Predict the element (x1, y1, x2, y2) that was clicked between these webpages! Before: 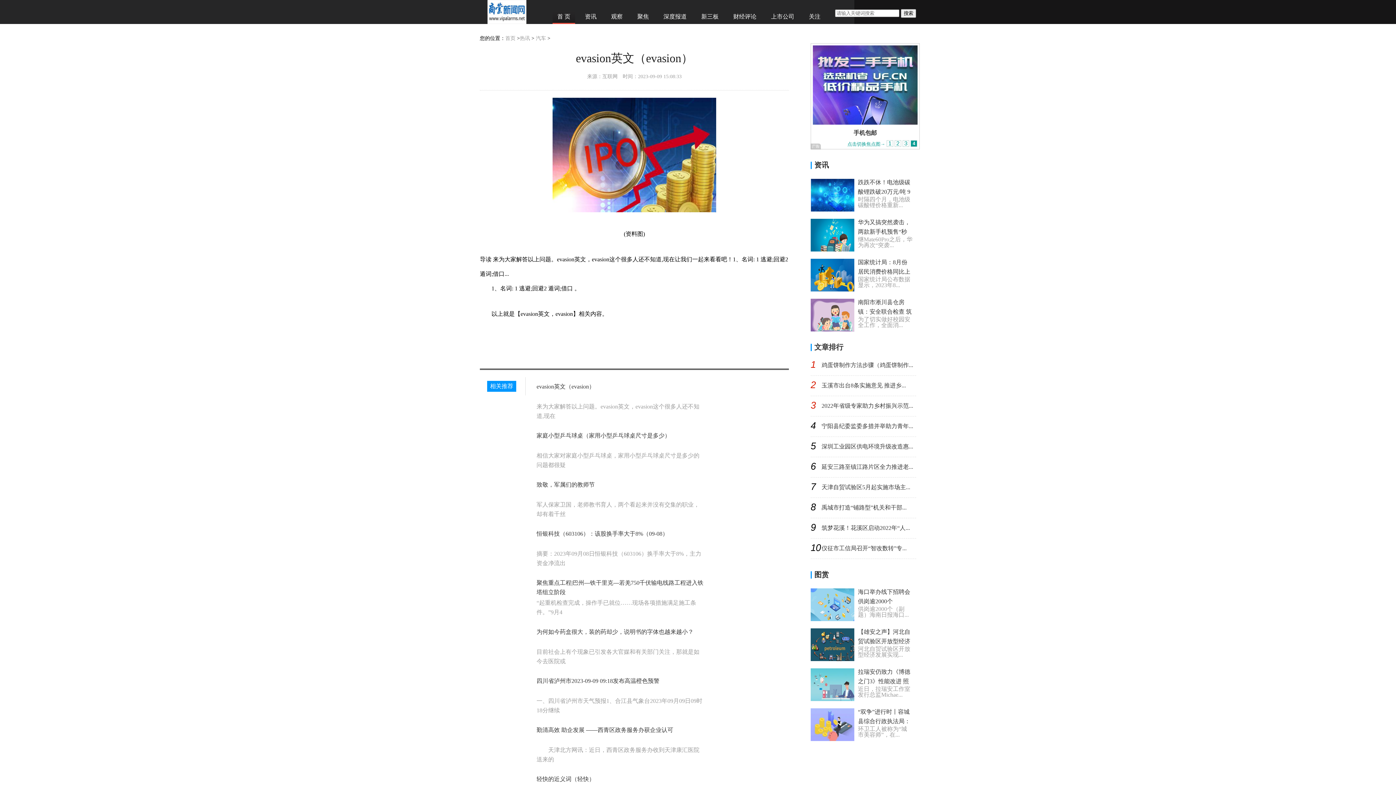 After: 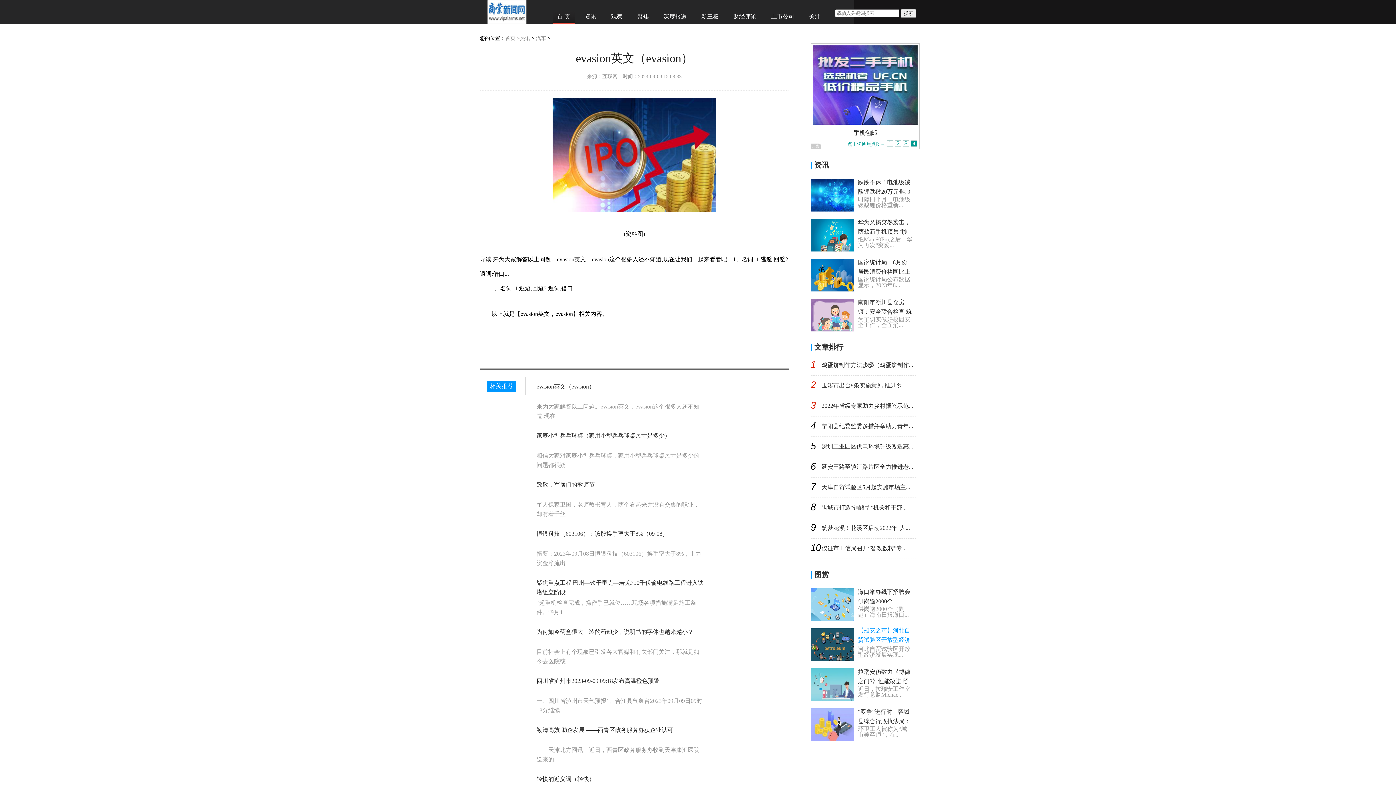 Action: bbox: (858, 629, 910, 654) label: 【雄安之声】河北自贸试验区开放型经济发展实现新突破